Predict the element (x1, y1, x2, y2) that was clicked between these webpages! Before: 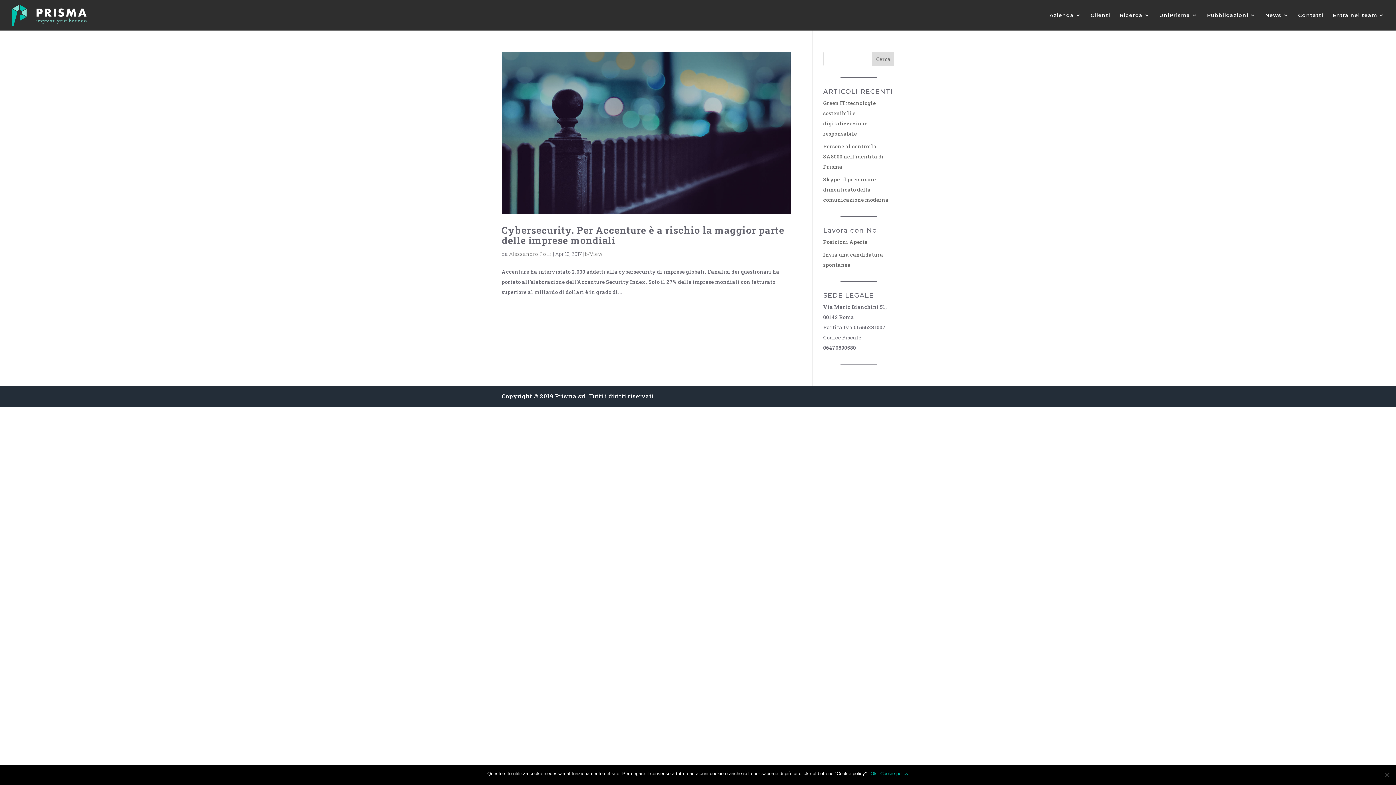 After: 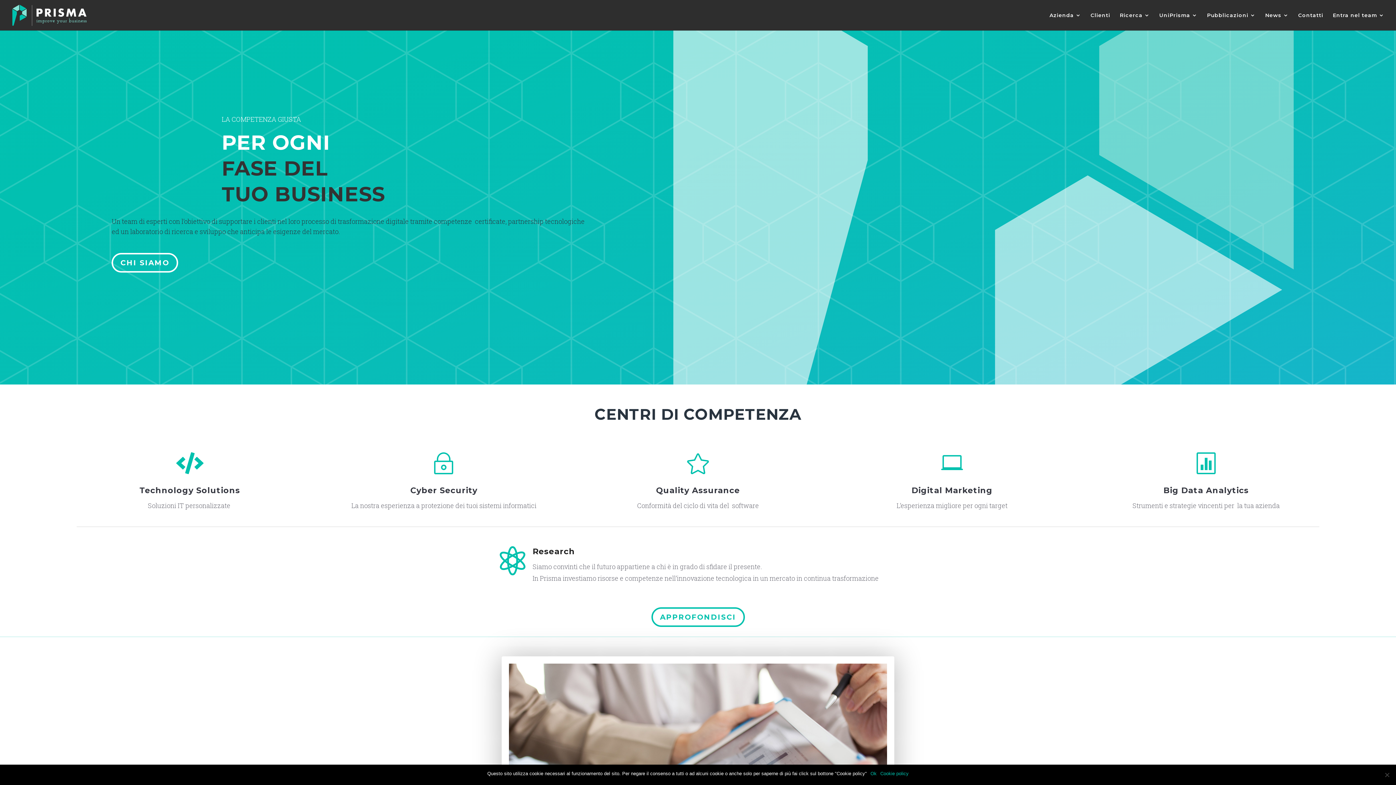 Action: bbox: (12, 11, 87, 18)